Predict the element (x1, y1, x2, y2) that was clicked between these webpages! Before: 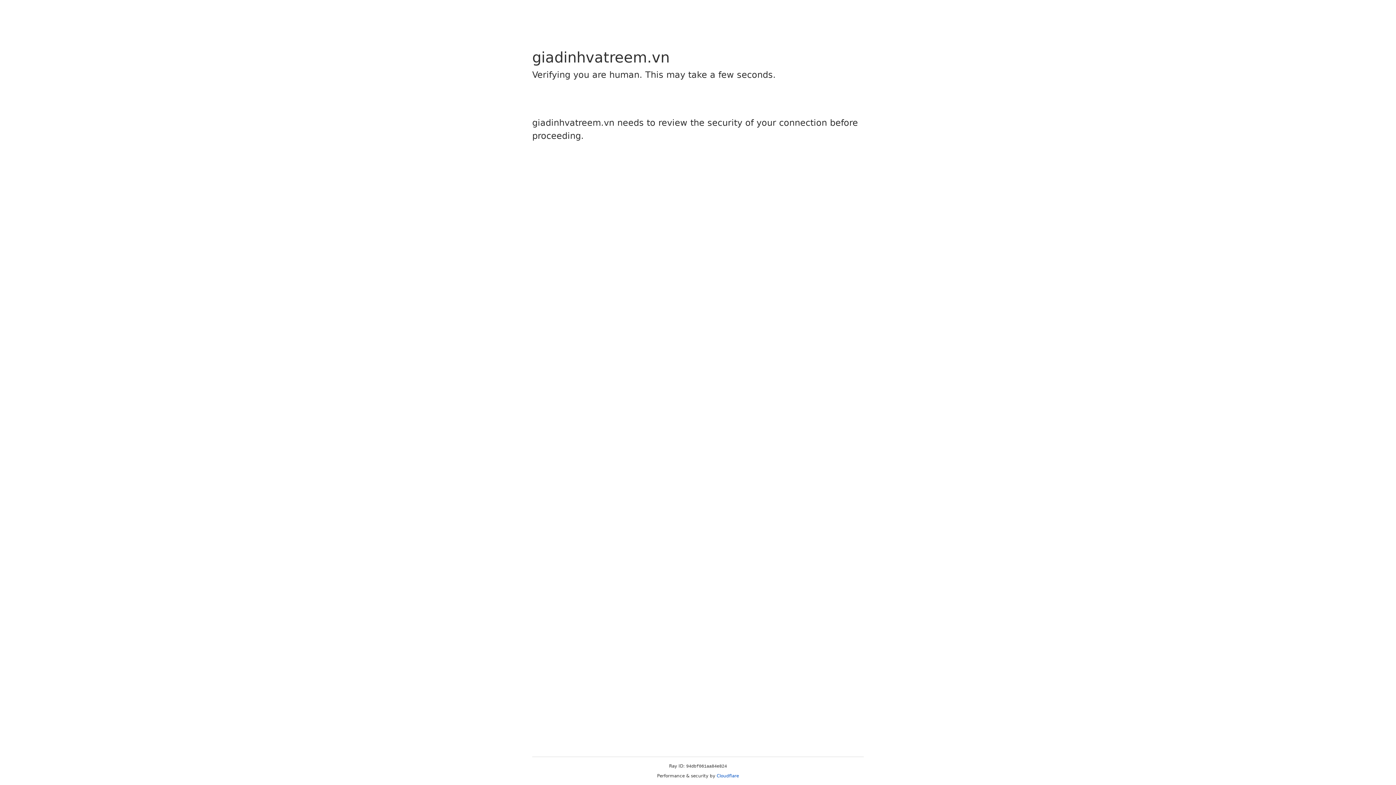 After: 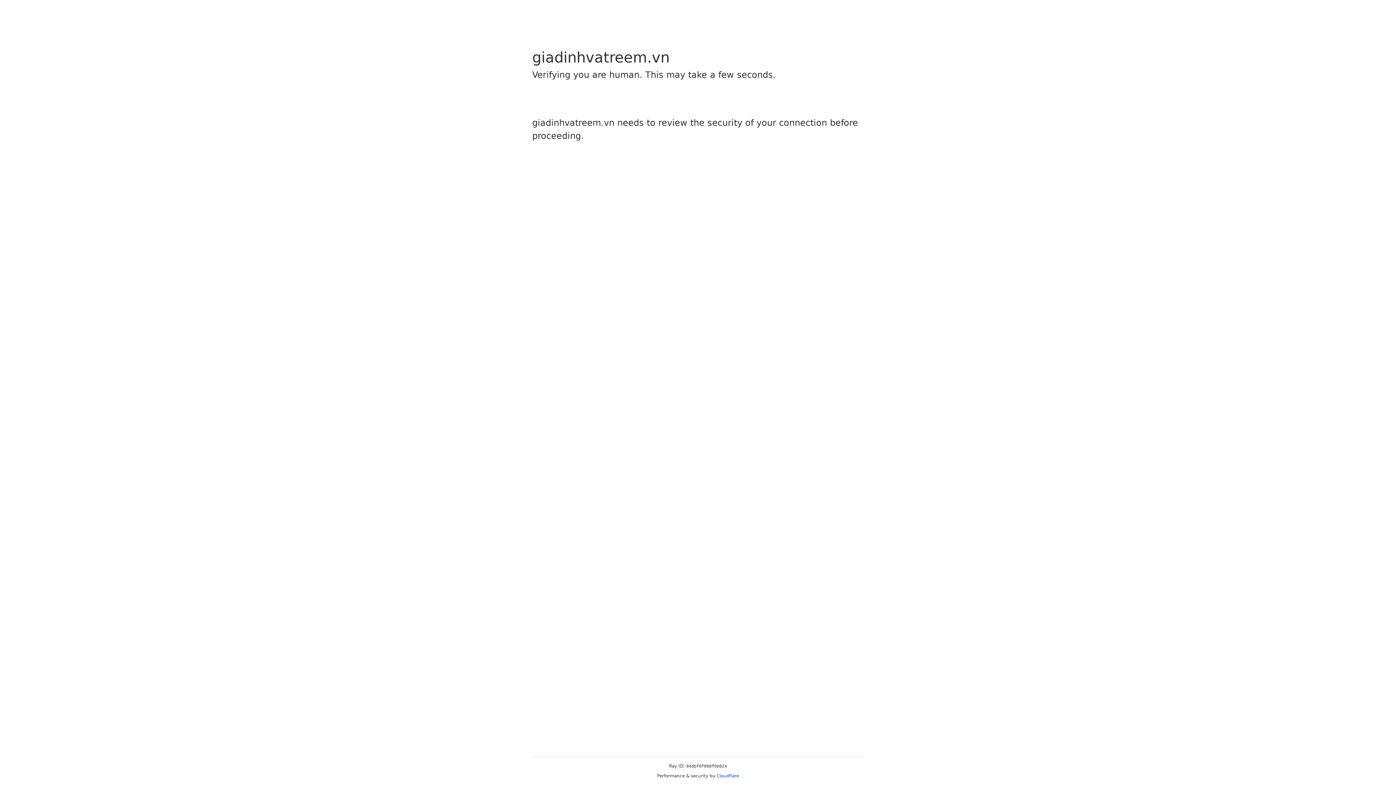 Action: bbox: (716, 773, 739, 778) label: Cloudflare